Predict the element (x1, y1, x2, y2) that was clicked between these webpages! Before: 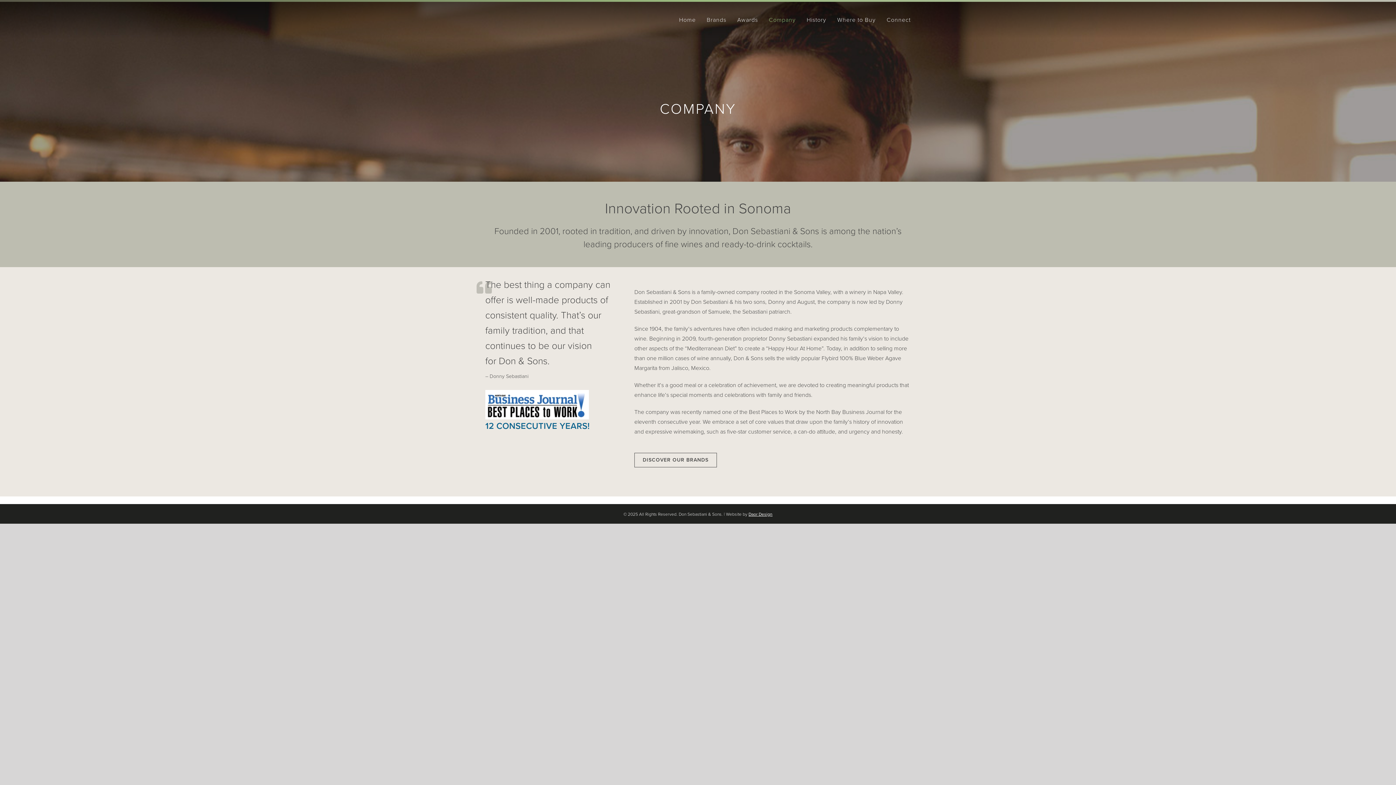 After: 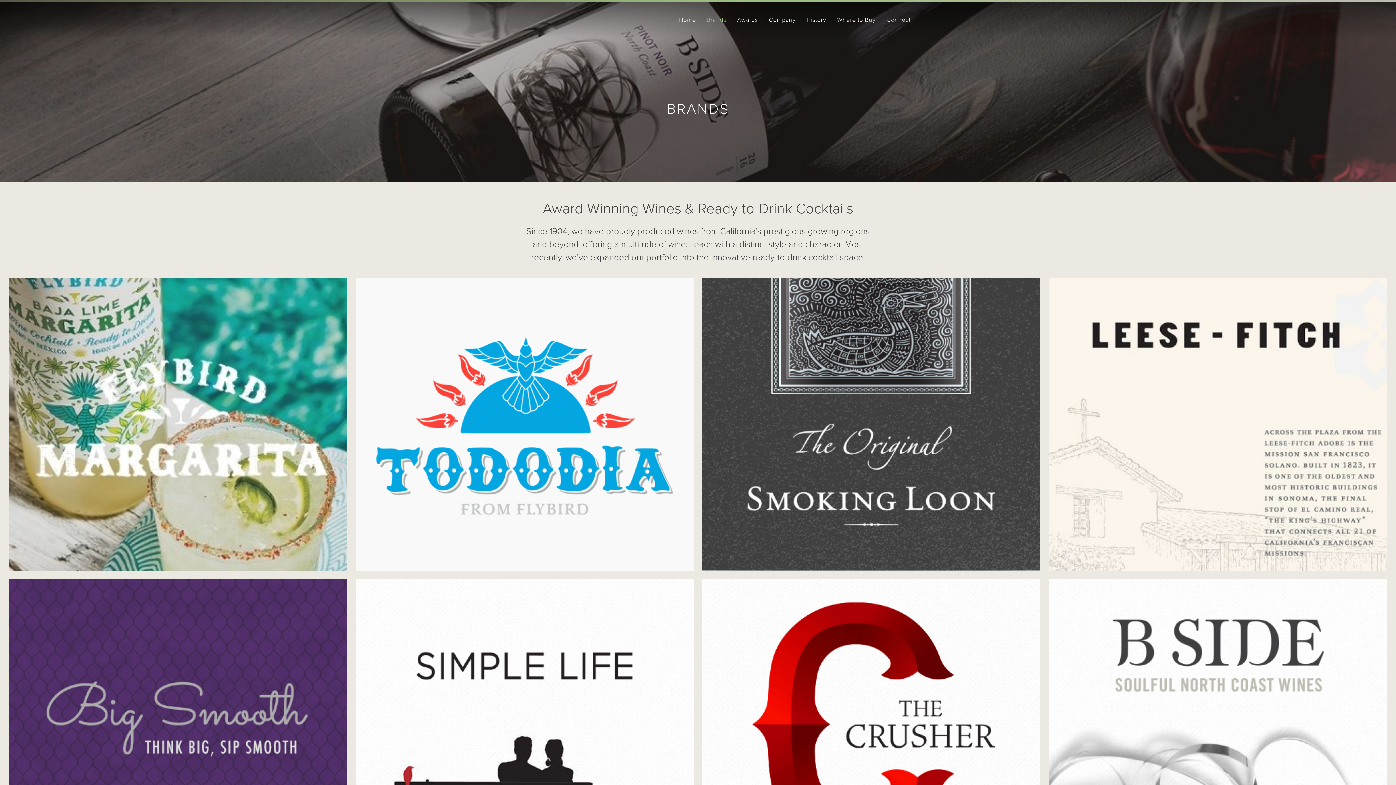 Action: bbox: (634, 453, 717, 467) label: DISCOVER OUR BRANDS